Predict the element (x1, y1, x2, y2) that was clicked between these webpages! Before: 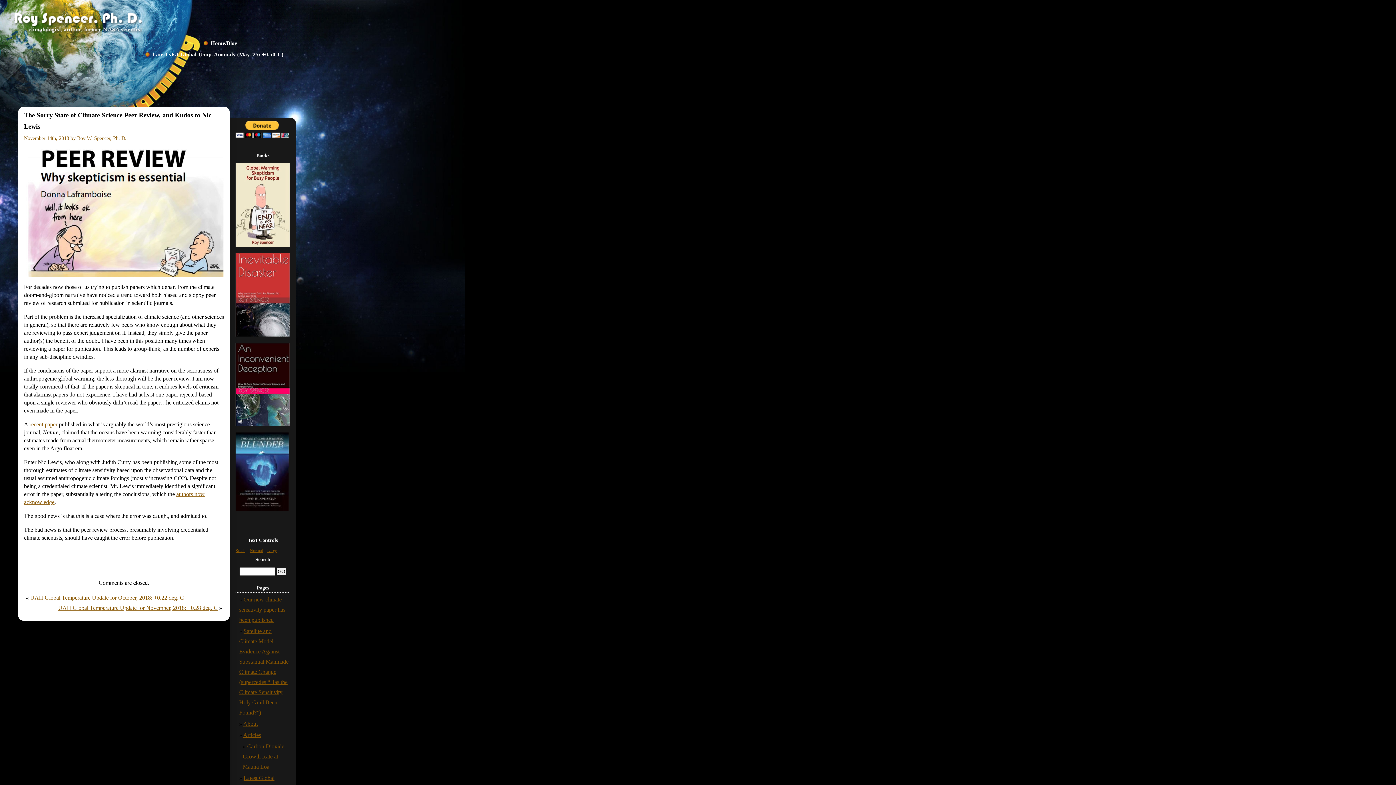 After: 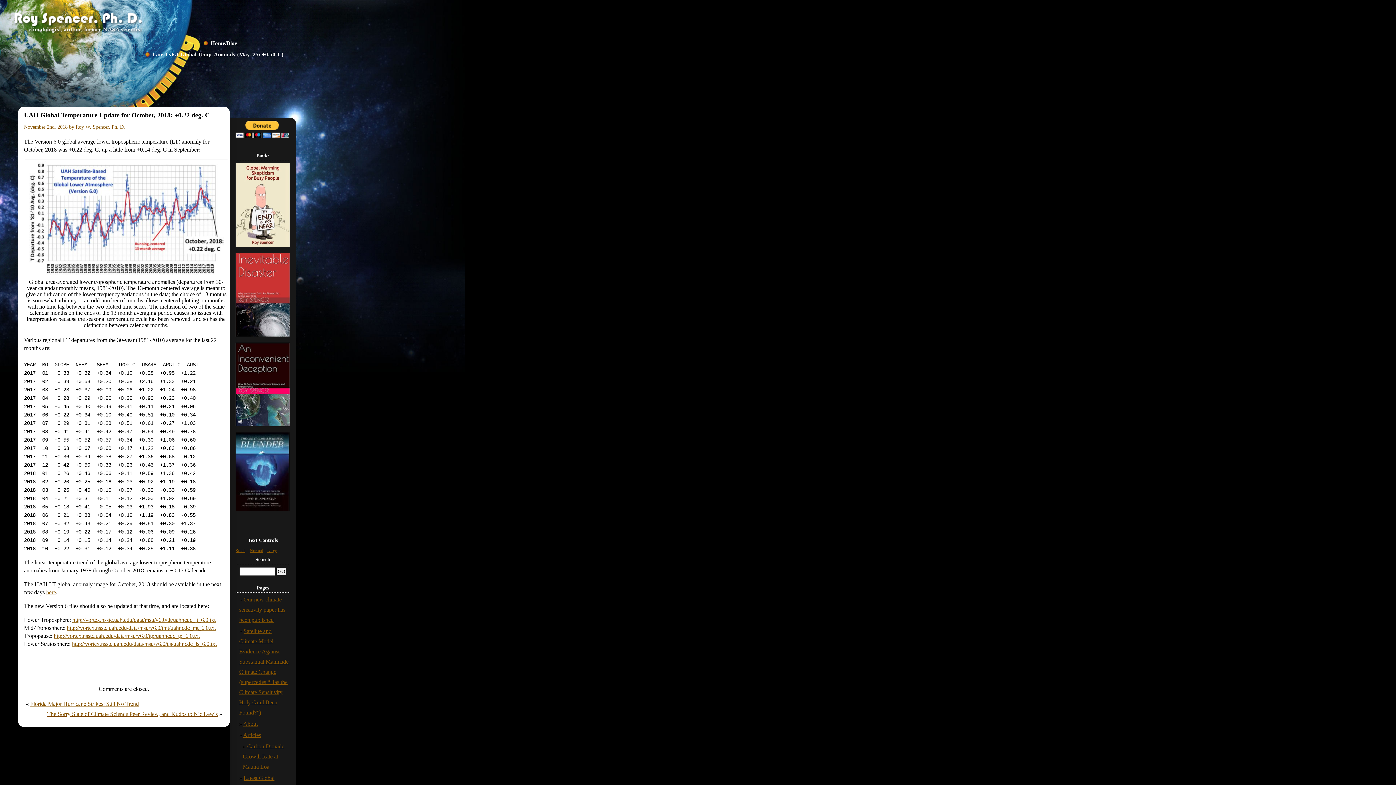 Action: label: UAH Global Temperature Update for October, 2018: +0.22 deg. C bbox: (30, 594, 184, 601)